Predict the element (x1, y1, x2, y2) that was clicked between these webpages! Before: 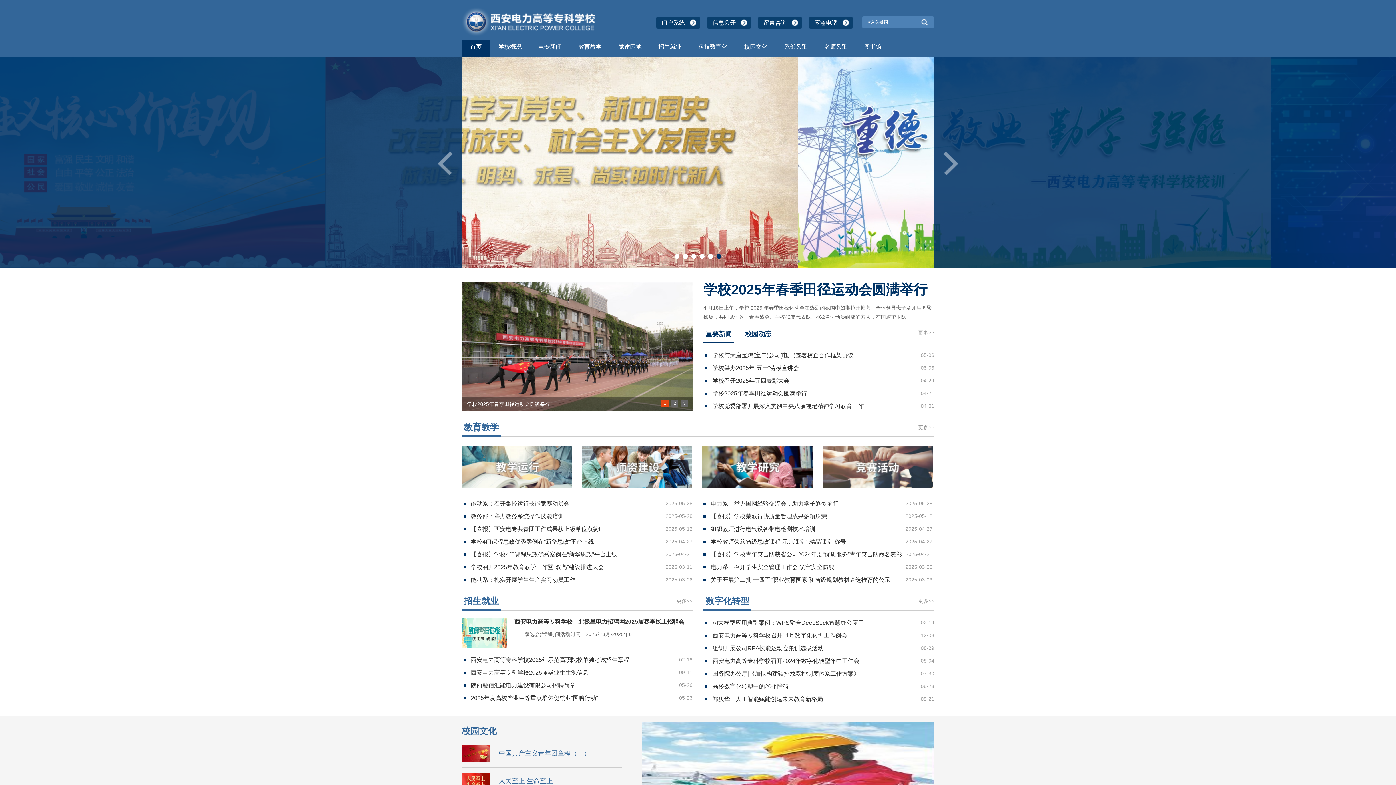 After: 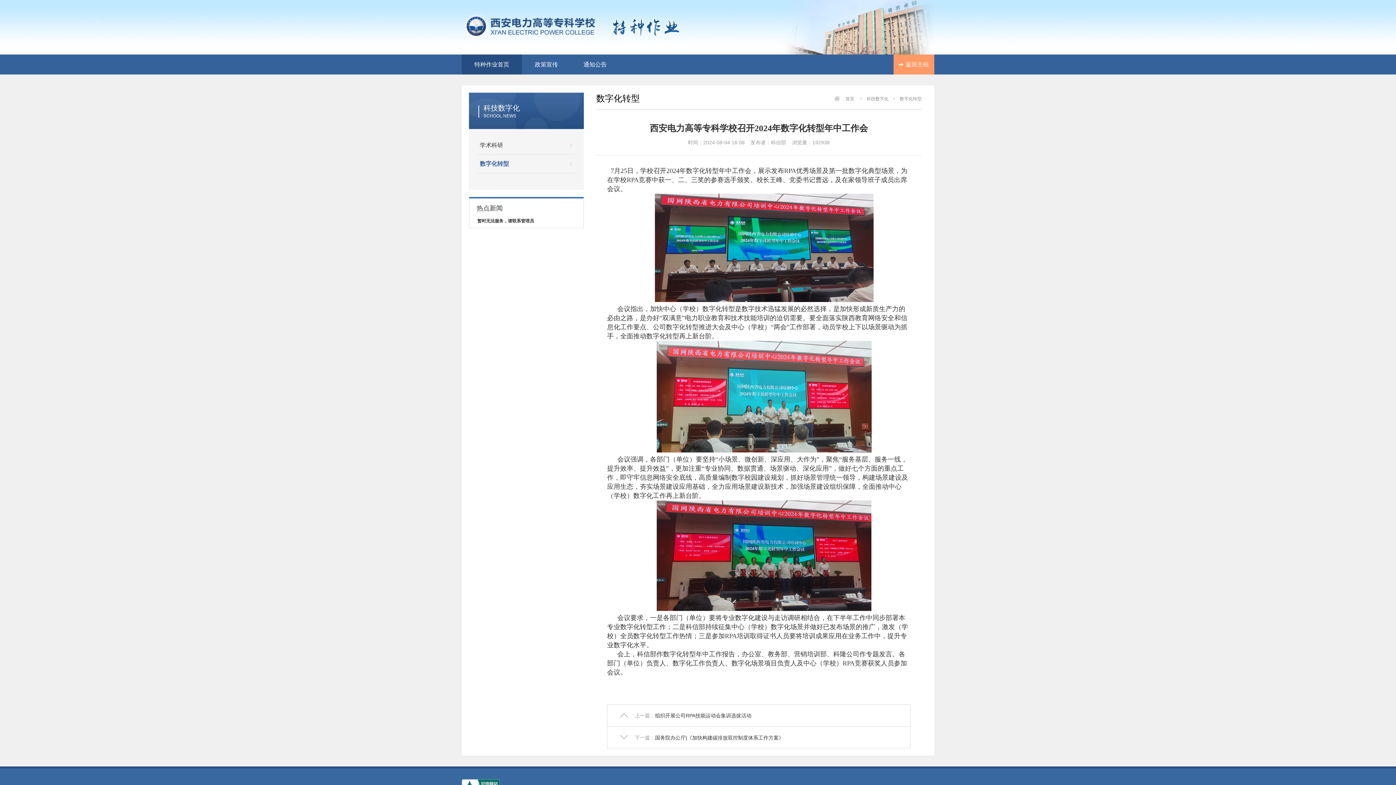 Action: bbox: (712, 658, 859, 664) label: 西安电力高等专科学校召开2024年数字化转型年中工作会